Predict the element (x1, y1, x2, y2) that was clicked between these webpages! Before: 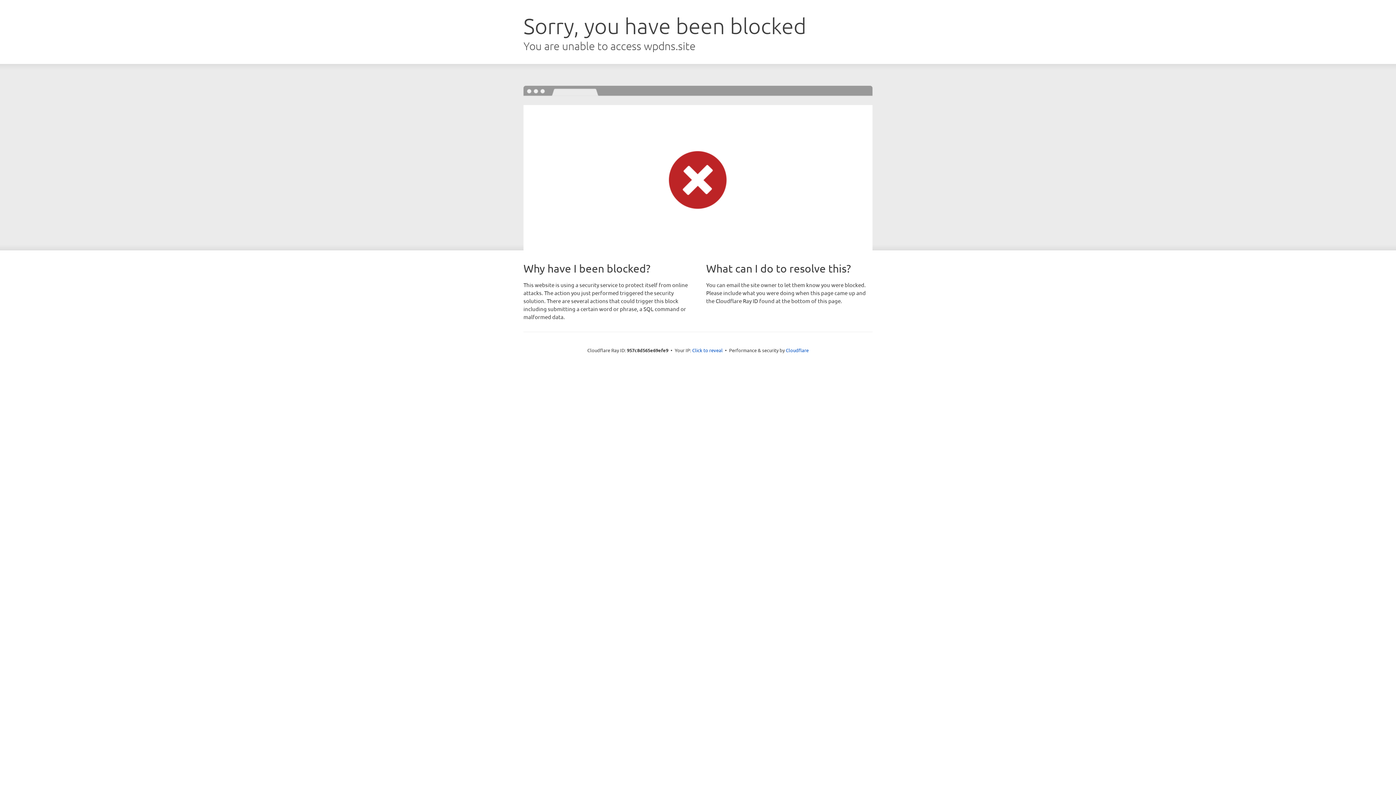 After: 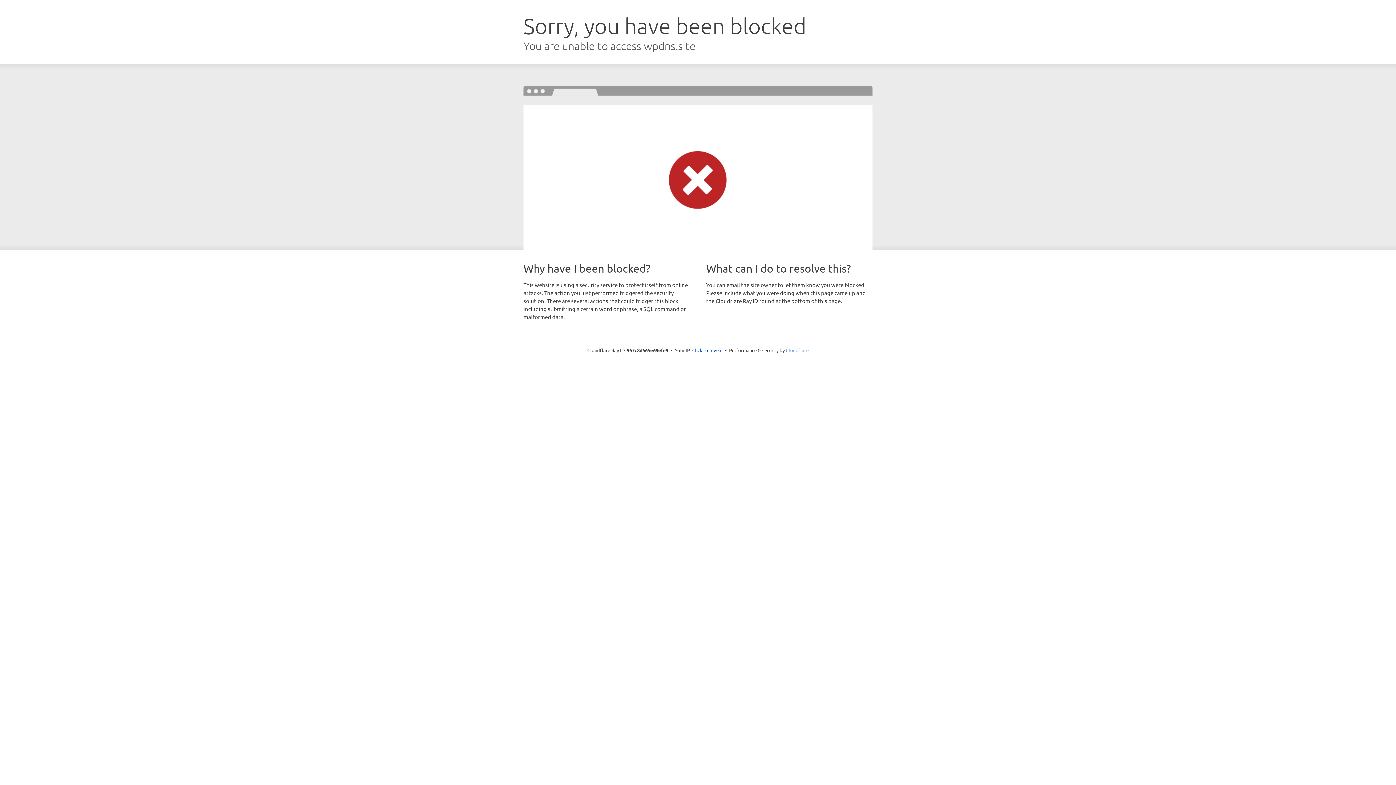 Action: bbox: (786, 347, 808, 353) label: Cloudflare